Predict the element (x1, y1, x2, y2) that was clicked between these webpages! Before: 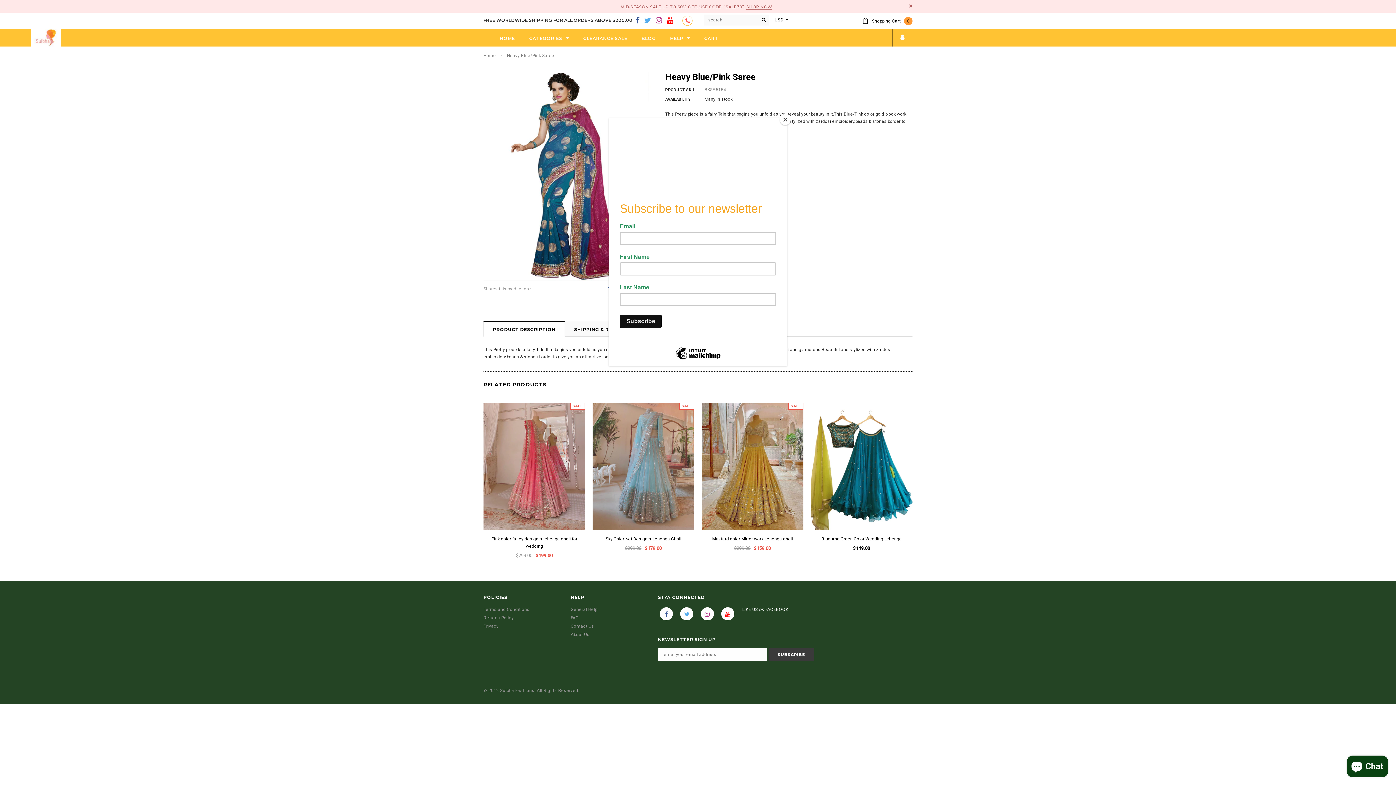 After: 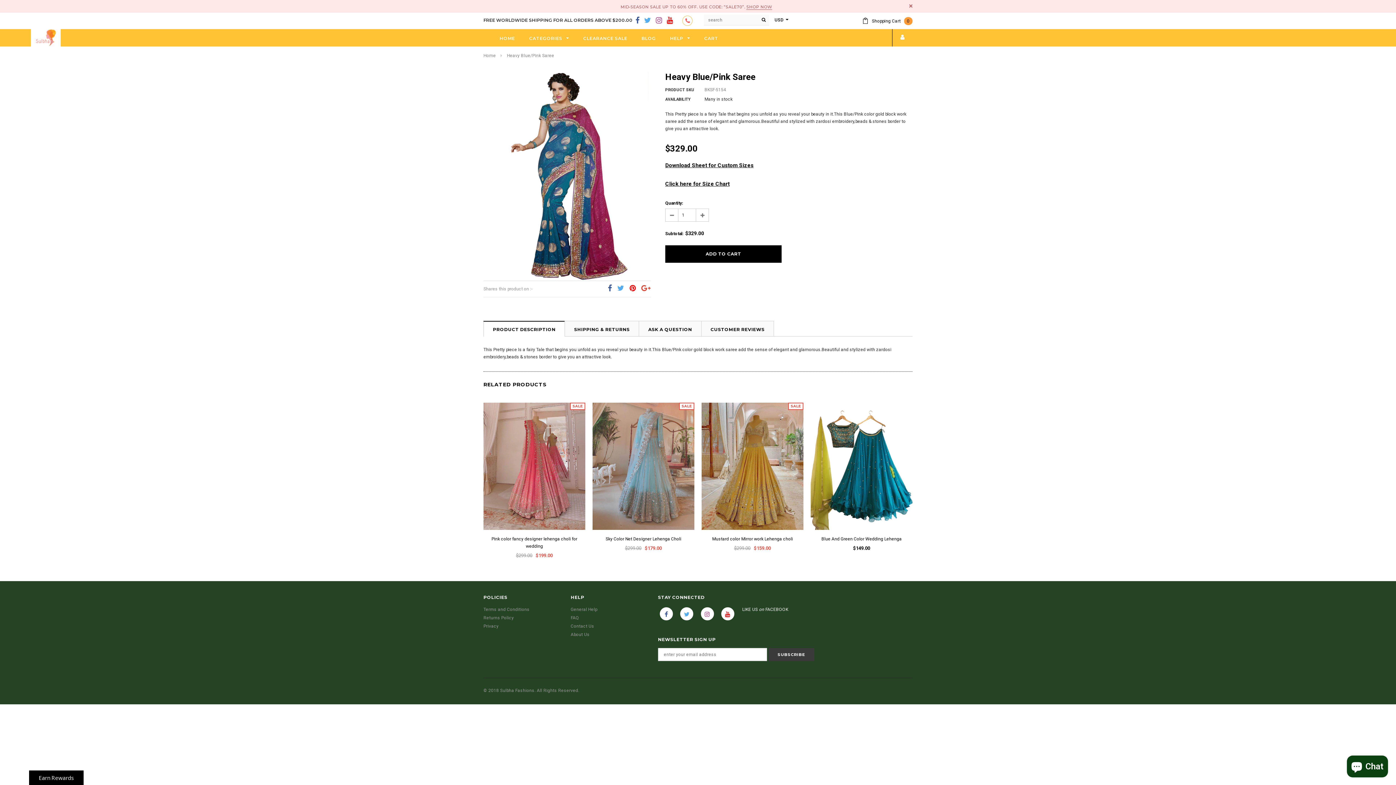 Action: label: Close bbox: (780, 114, 790, 125)